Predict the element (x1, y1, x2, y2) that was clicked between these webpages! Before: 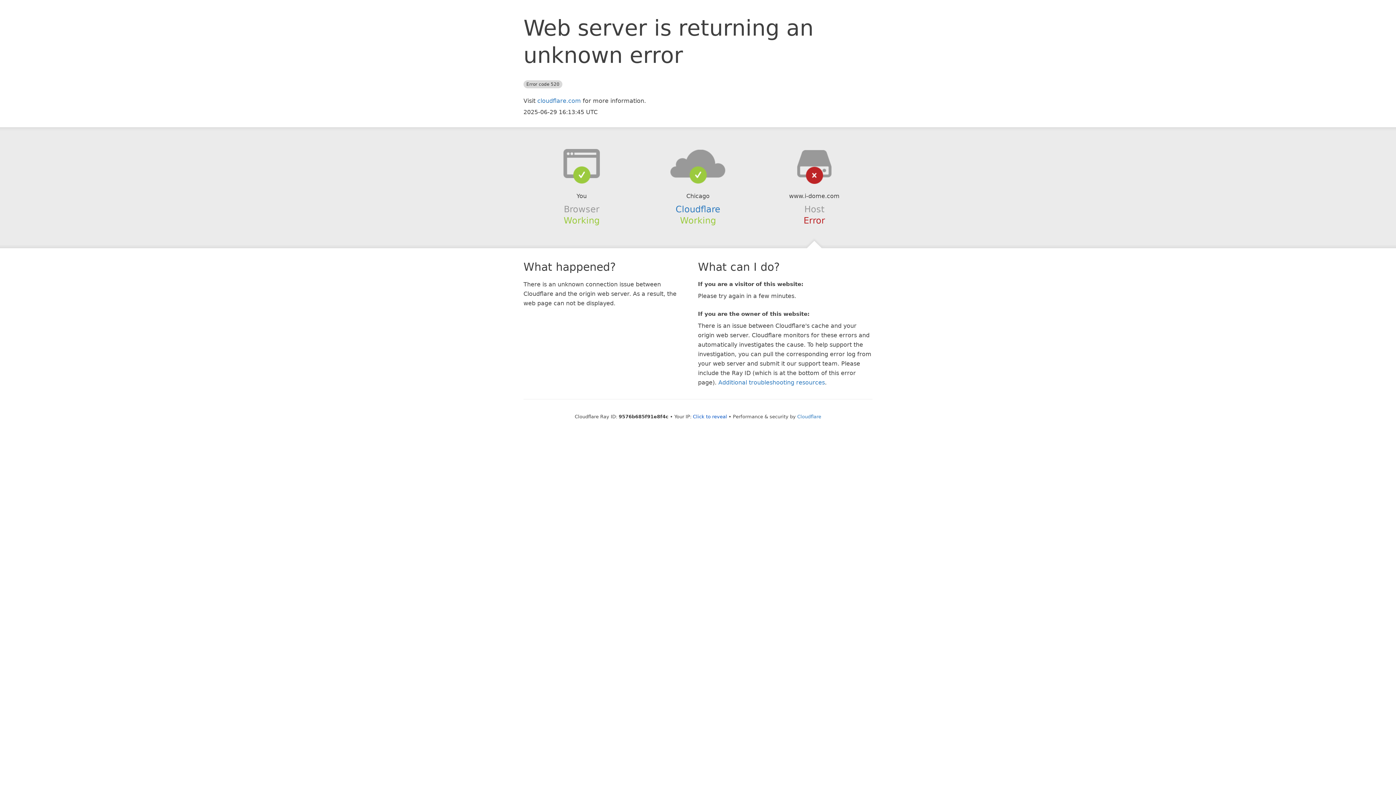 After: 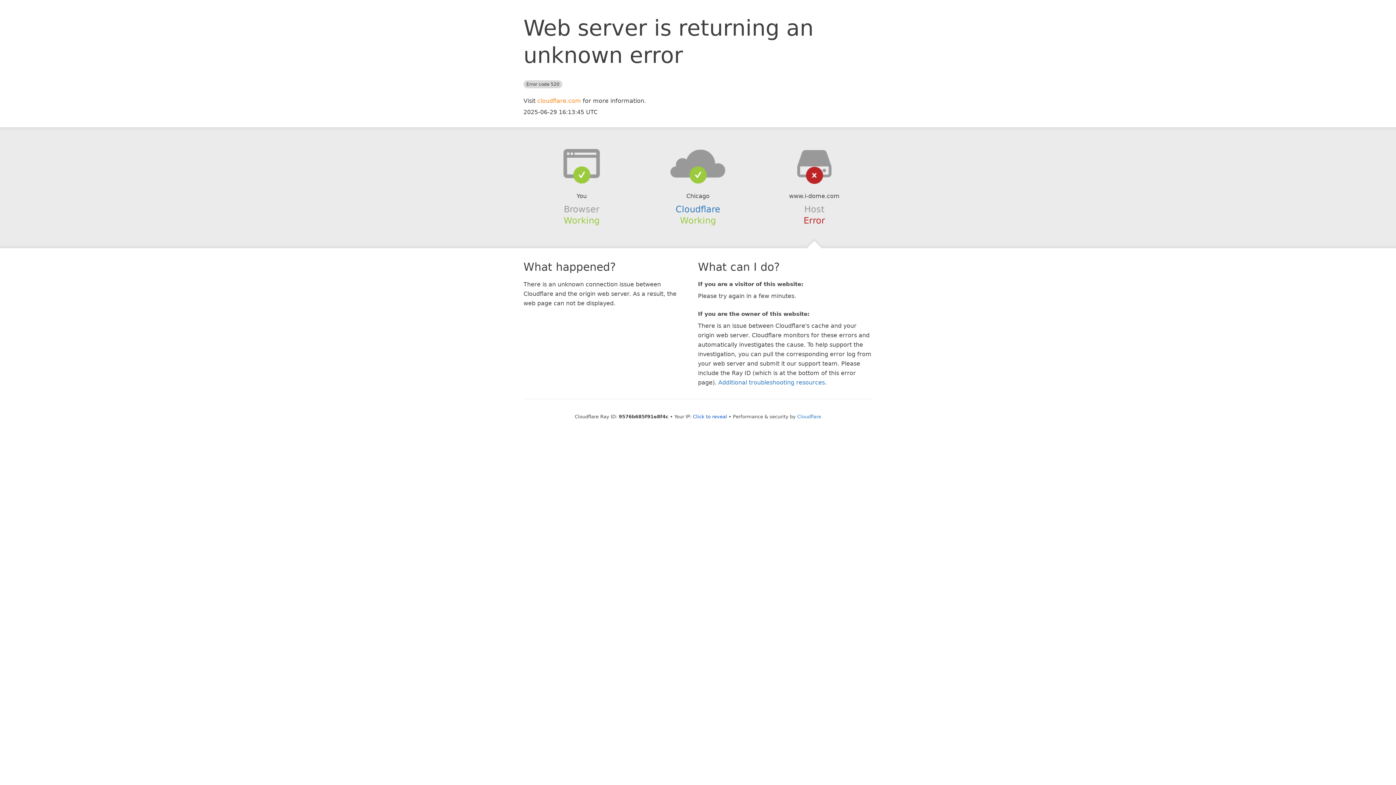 Action: label: cloudflare.com bbox: (537, 97, 581, 104)